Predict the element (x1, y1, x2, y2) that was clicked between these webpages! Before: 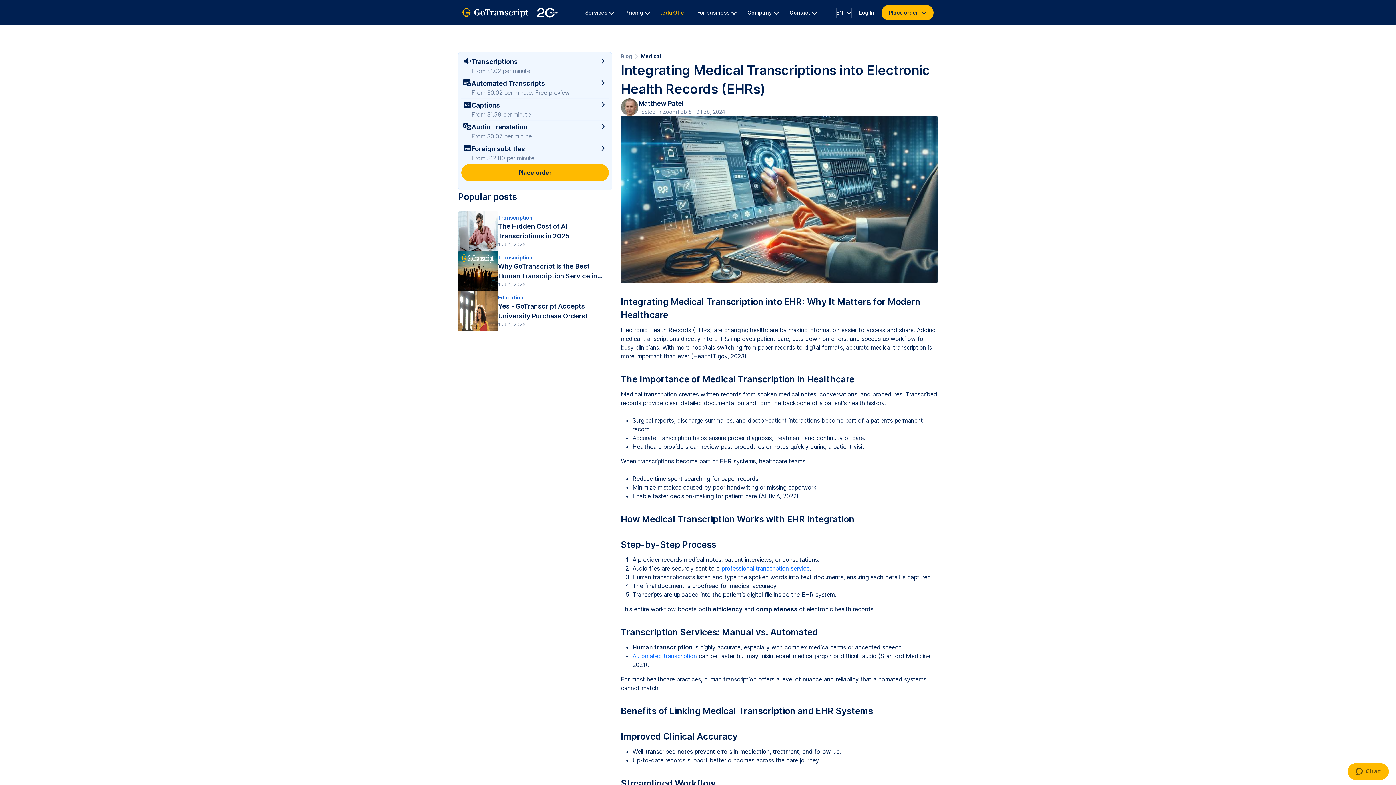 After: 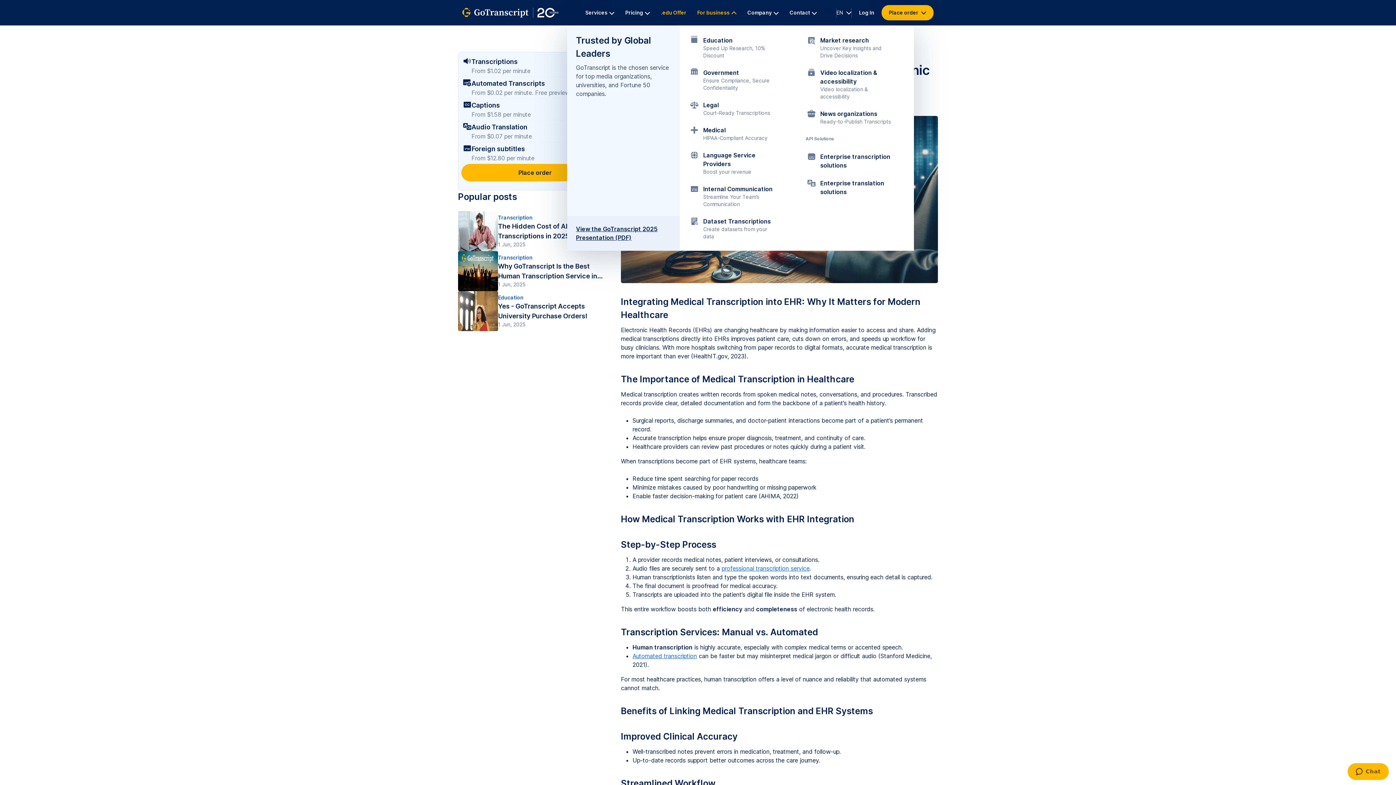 Action: label: For business bbox: (692, 0, 742, 25)